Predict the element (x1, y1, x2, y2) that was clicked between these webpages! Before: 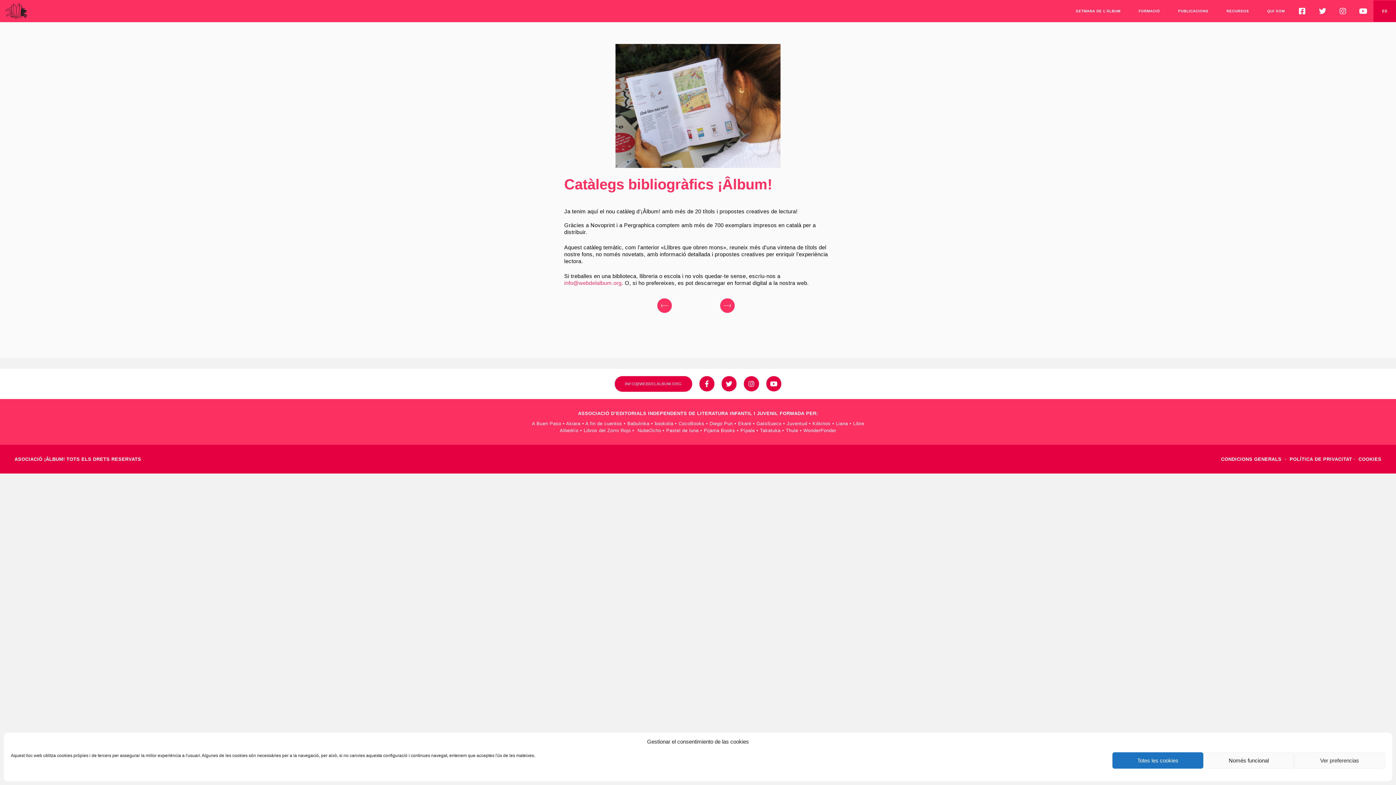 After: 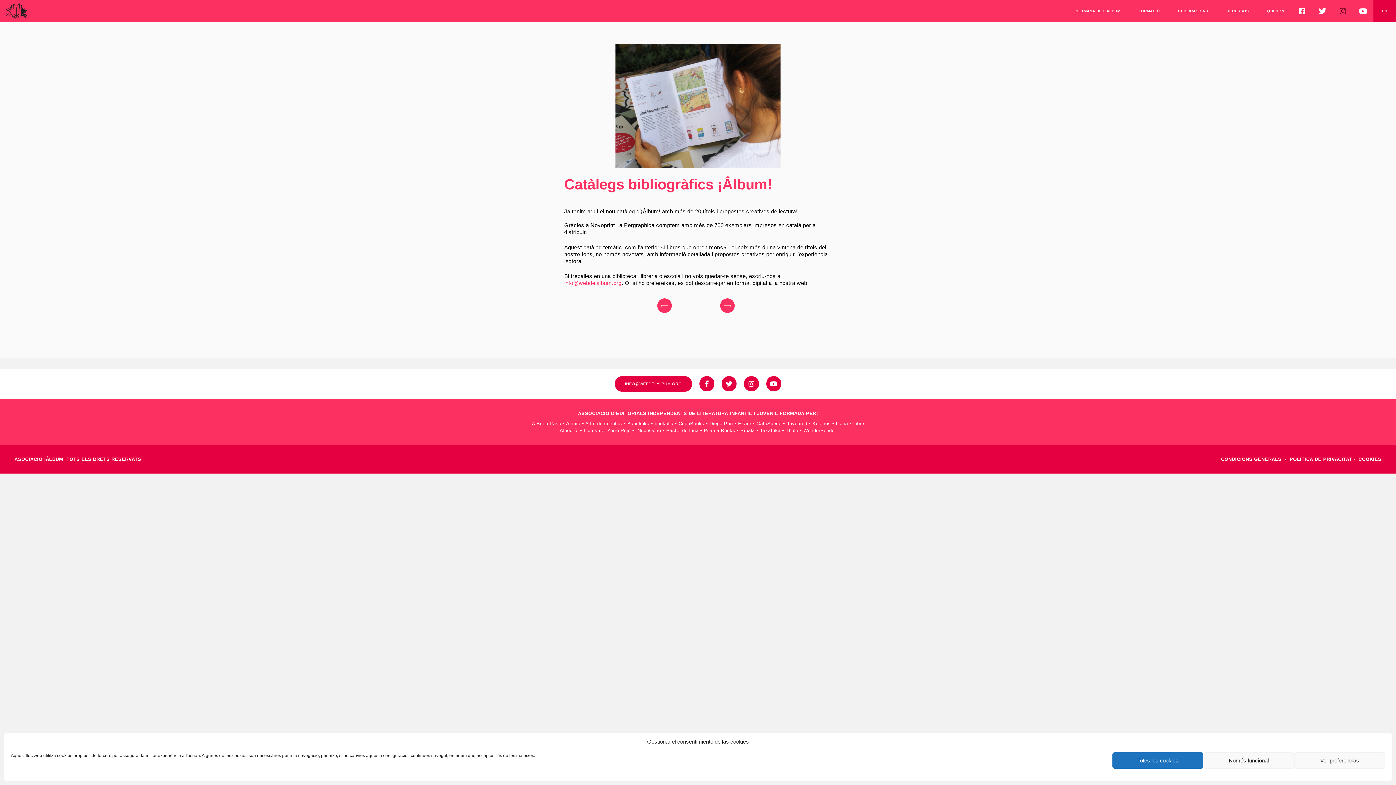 Action: bbox: (1333, 0, 1353, 21) label: Instagram